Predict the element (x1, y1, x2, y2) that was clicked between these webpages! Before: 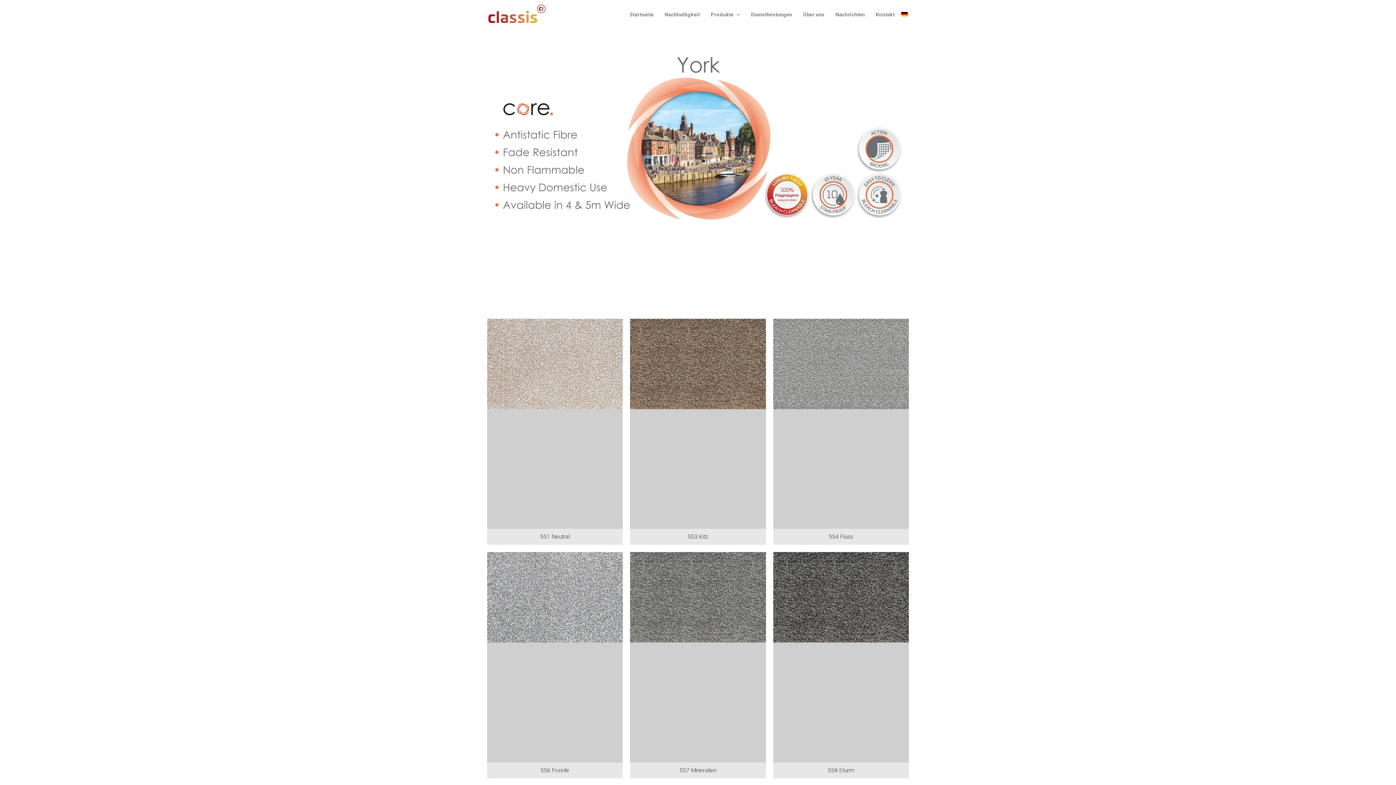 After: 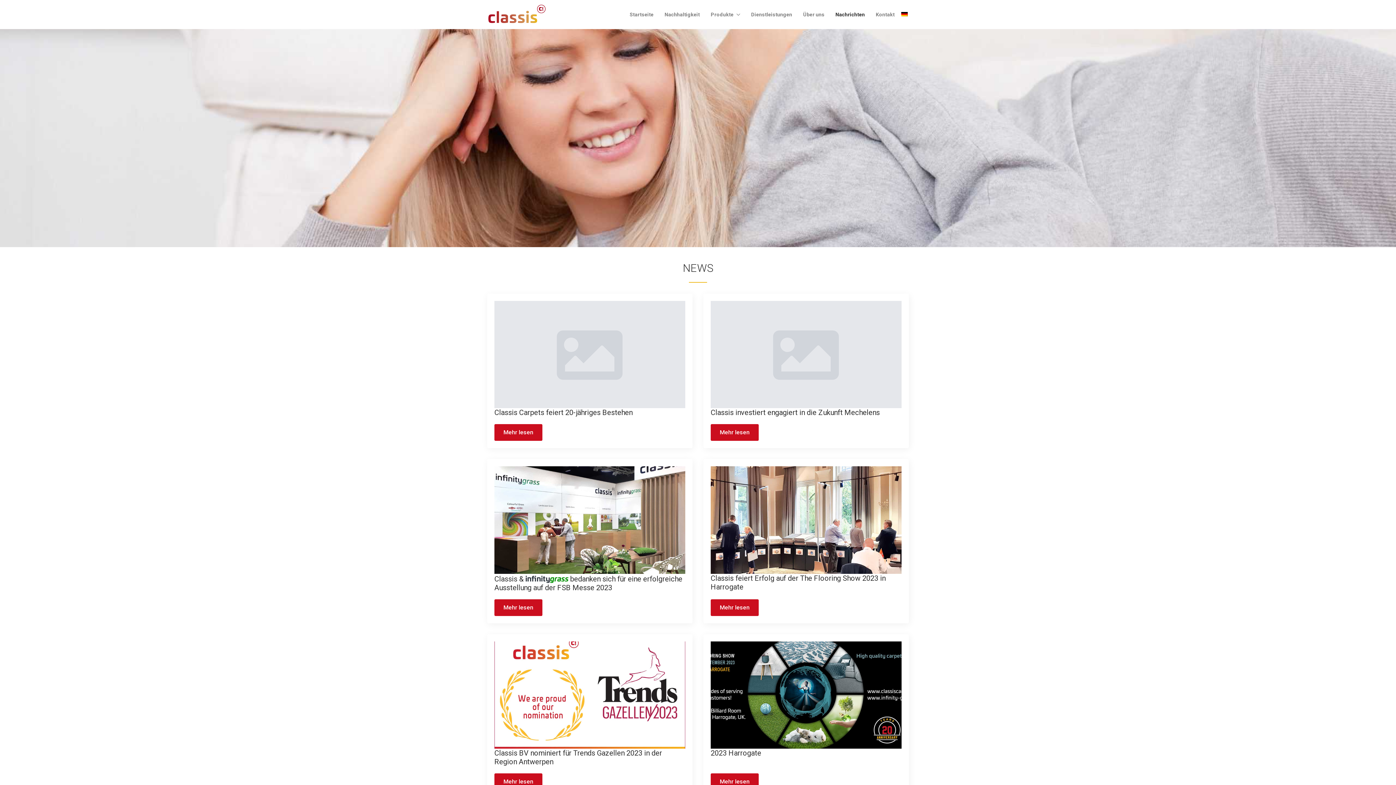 Action: label: Nachrichten bbox: (830, 6, 870, 22)